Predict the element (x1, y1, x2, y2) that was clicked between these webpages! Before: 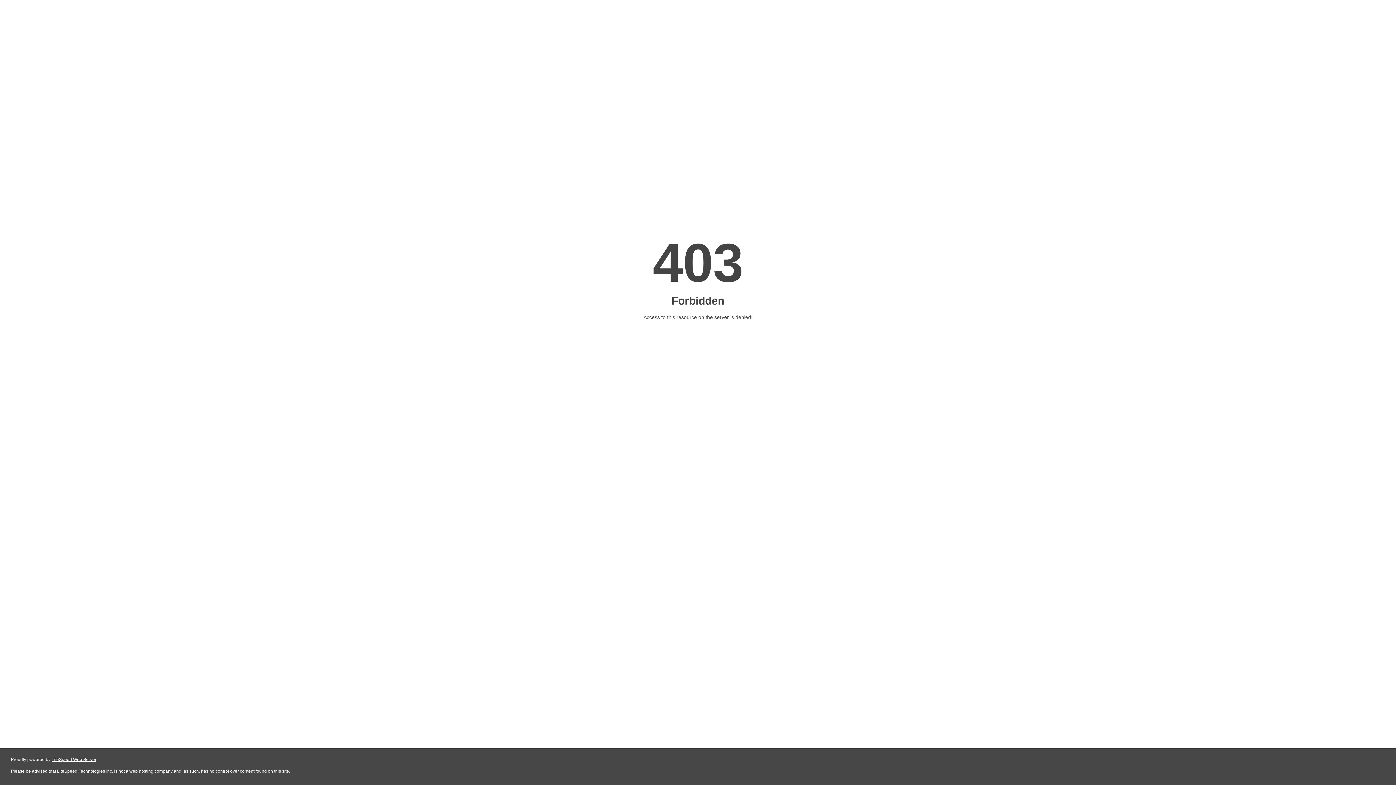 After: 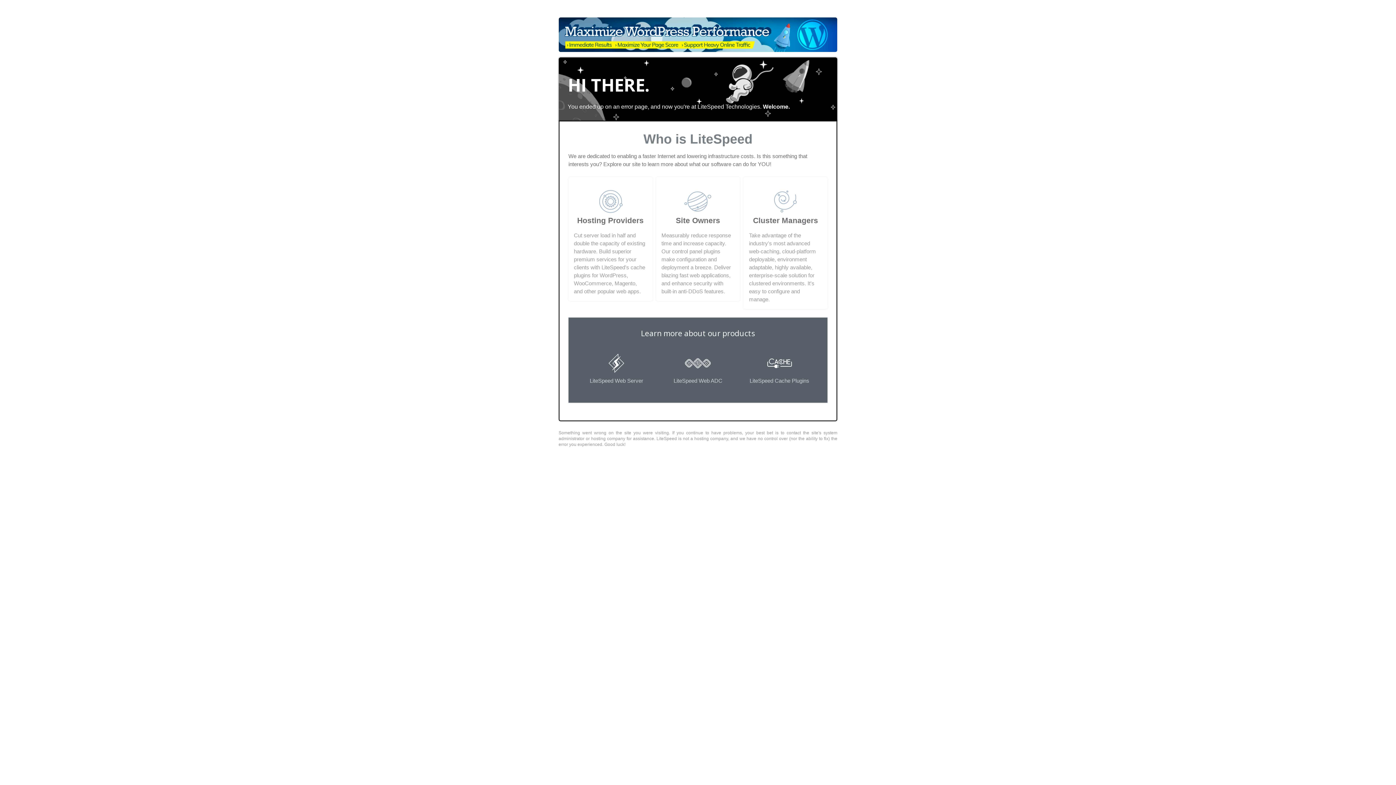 Action: label: LiteSpeed Web Server bbox: (51, 757, 96, 762)